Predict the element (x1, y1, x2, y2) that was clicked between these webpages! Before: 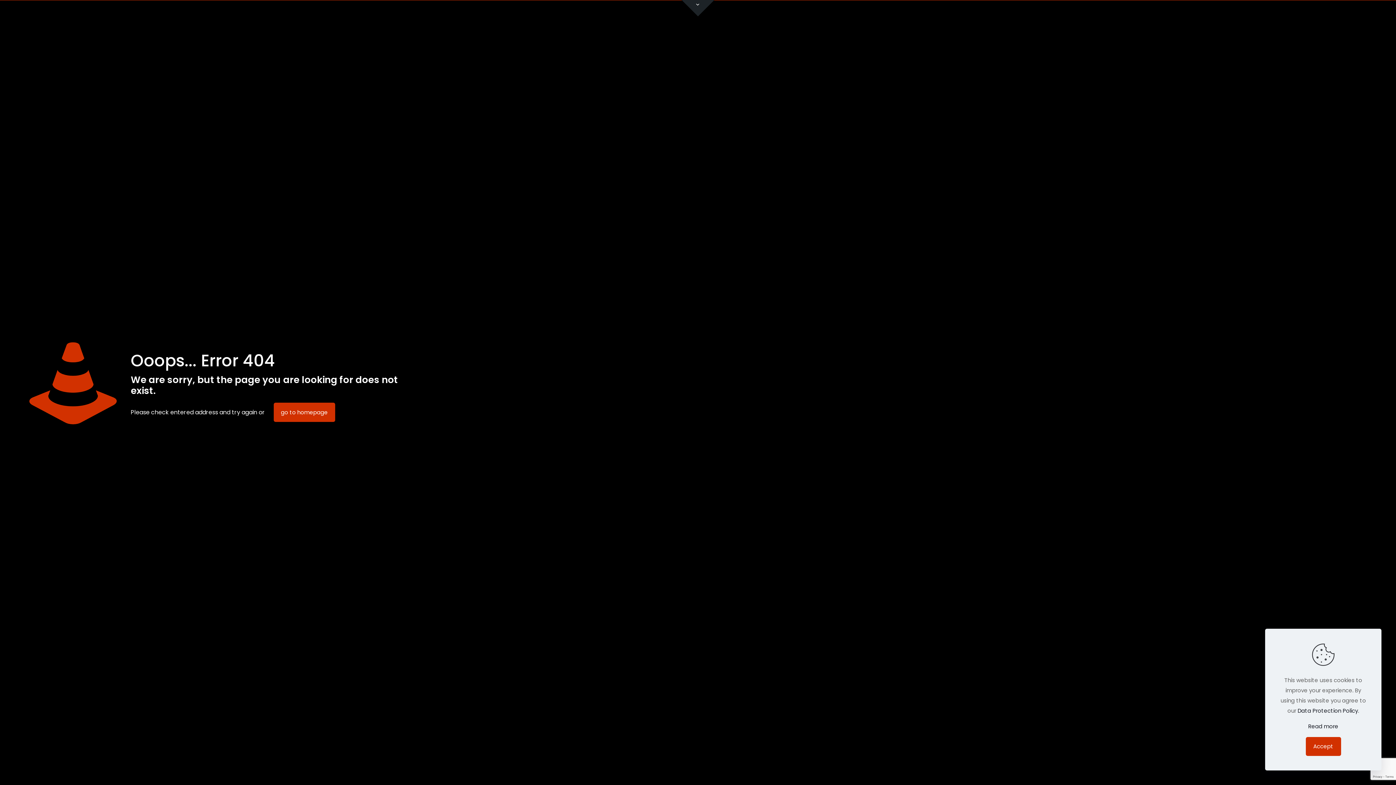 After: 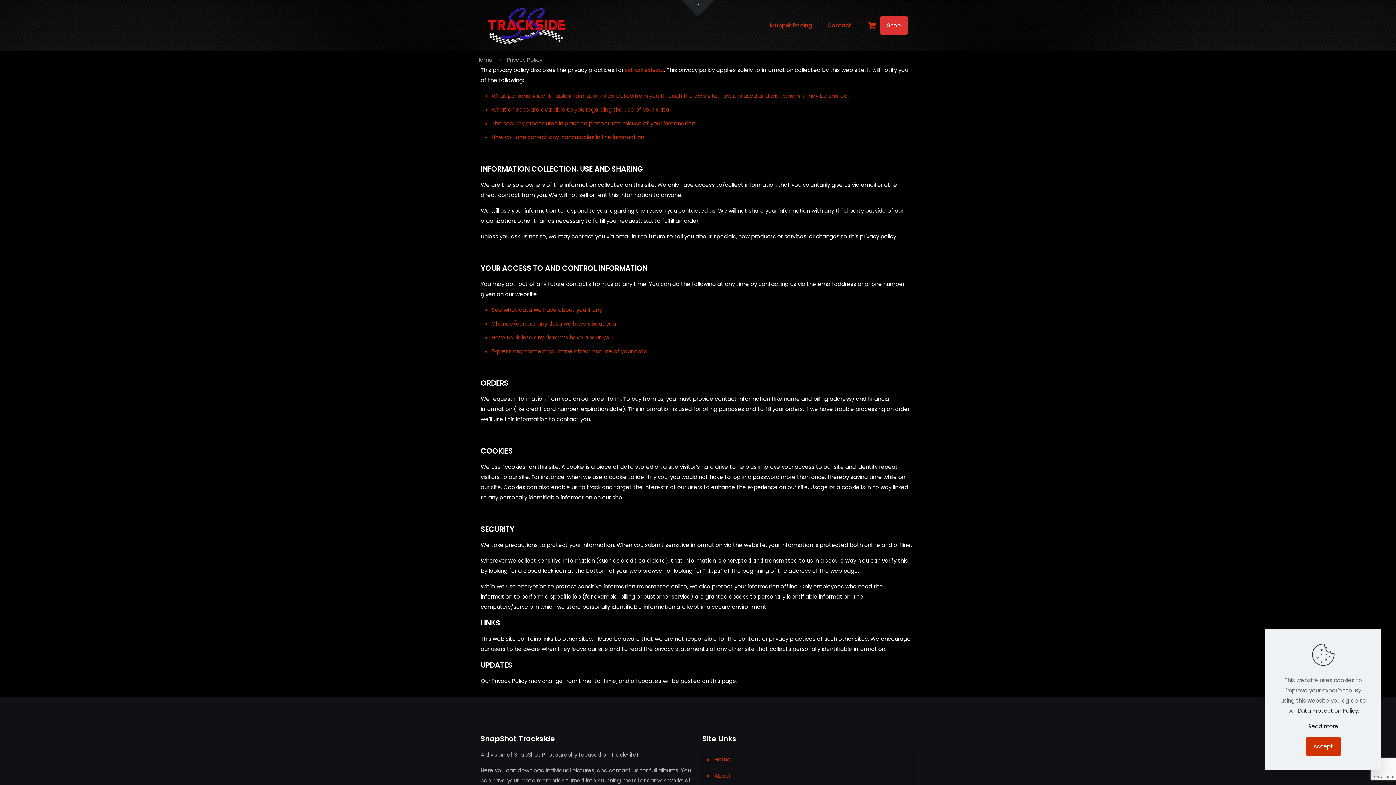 Action: label: Data Protection Policy bbox: (1298, 707, 1358, 714)